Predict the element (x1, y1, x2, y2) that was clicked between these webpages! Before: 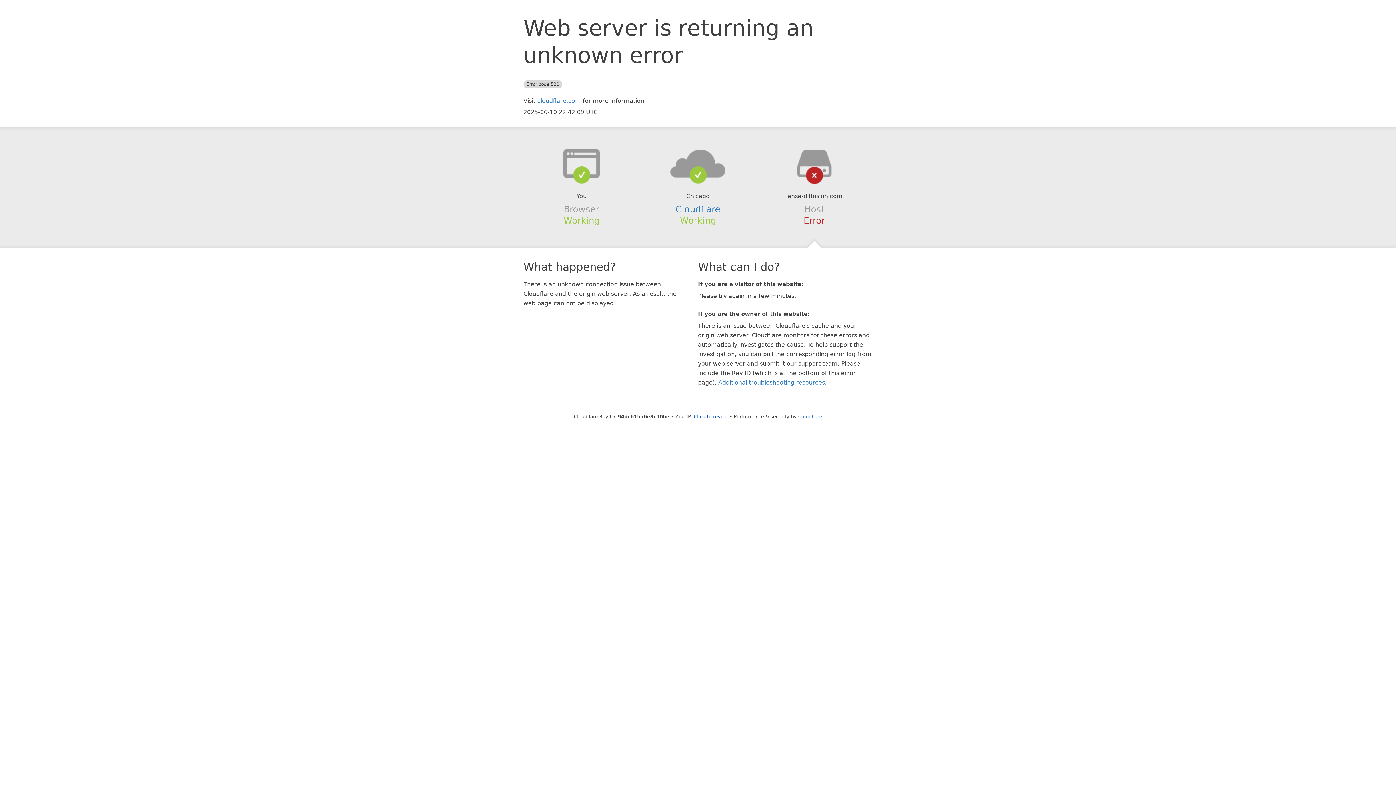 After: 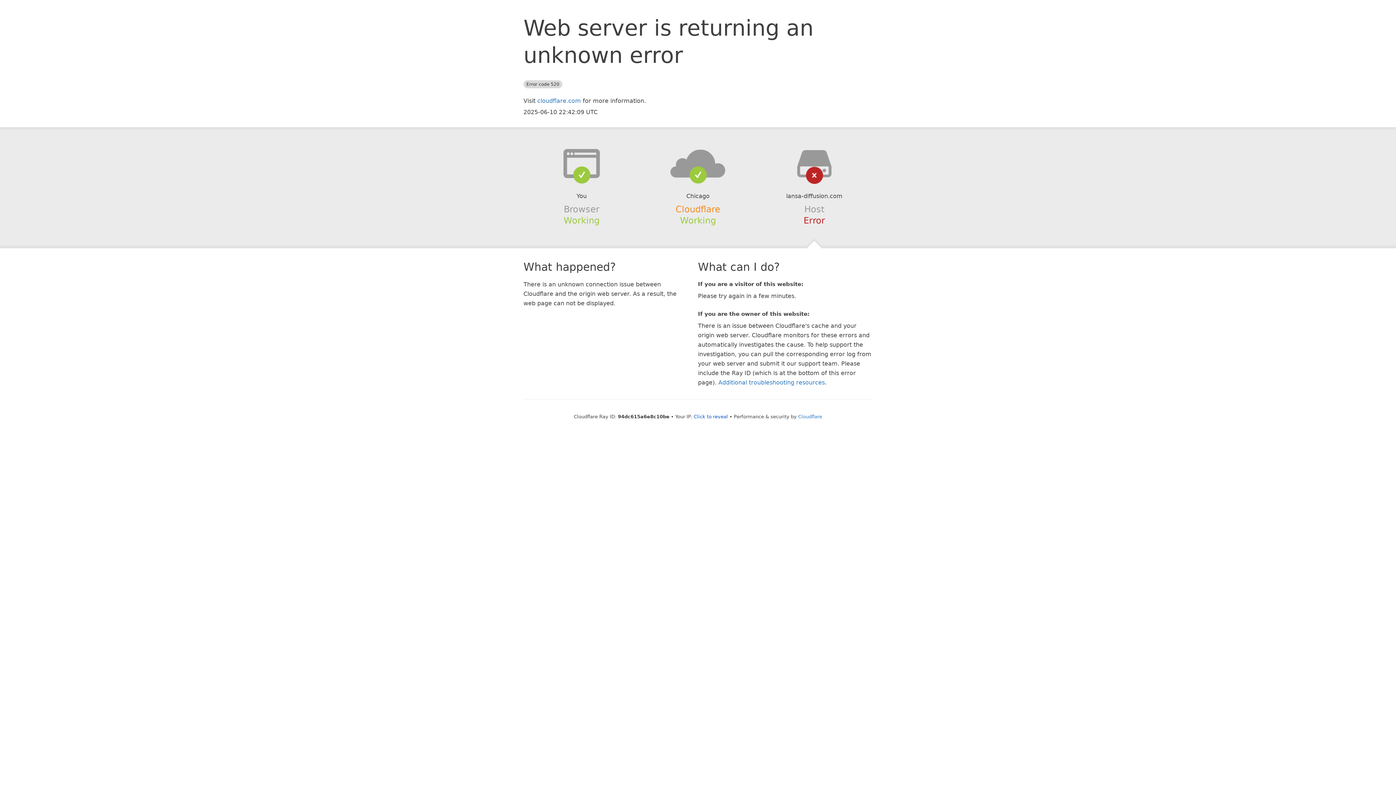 Action: label: Cloudflare bbox: (675, 204, 720, 214)